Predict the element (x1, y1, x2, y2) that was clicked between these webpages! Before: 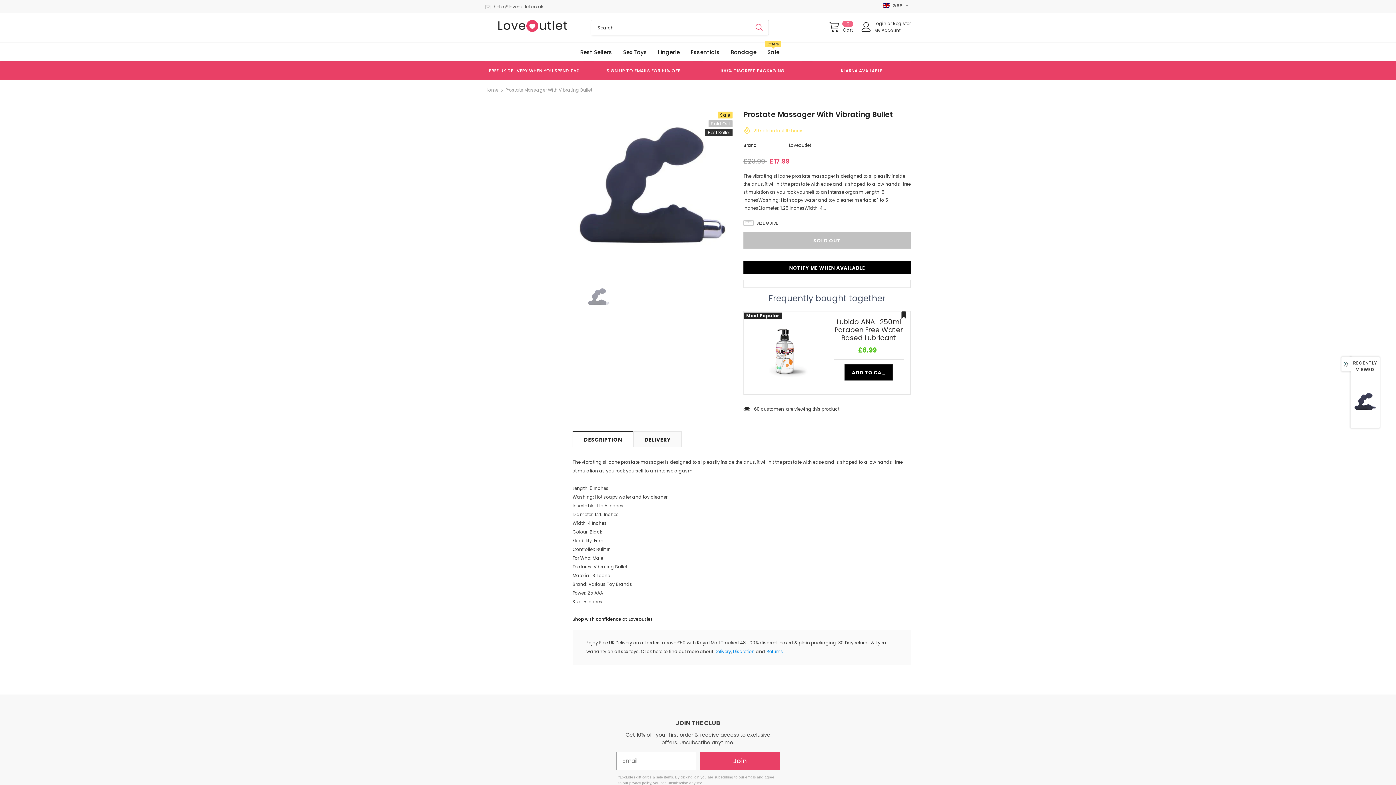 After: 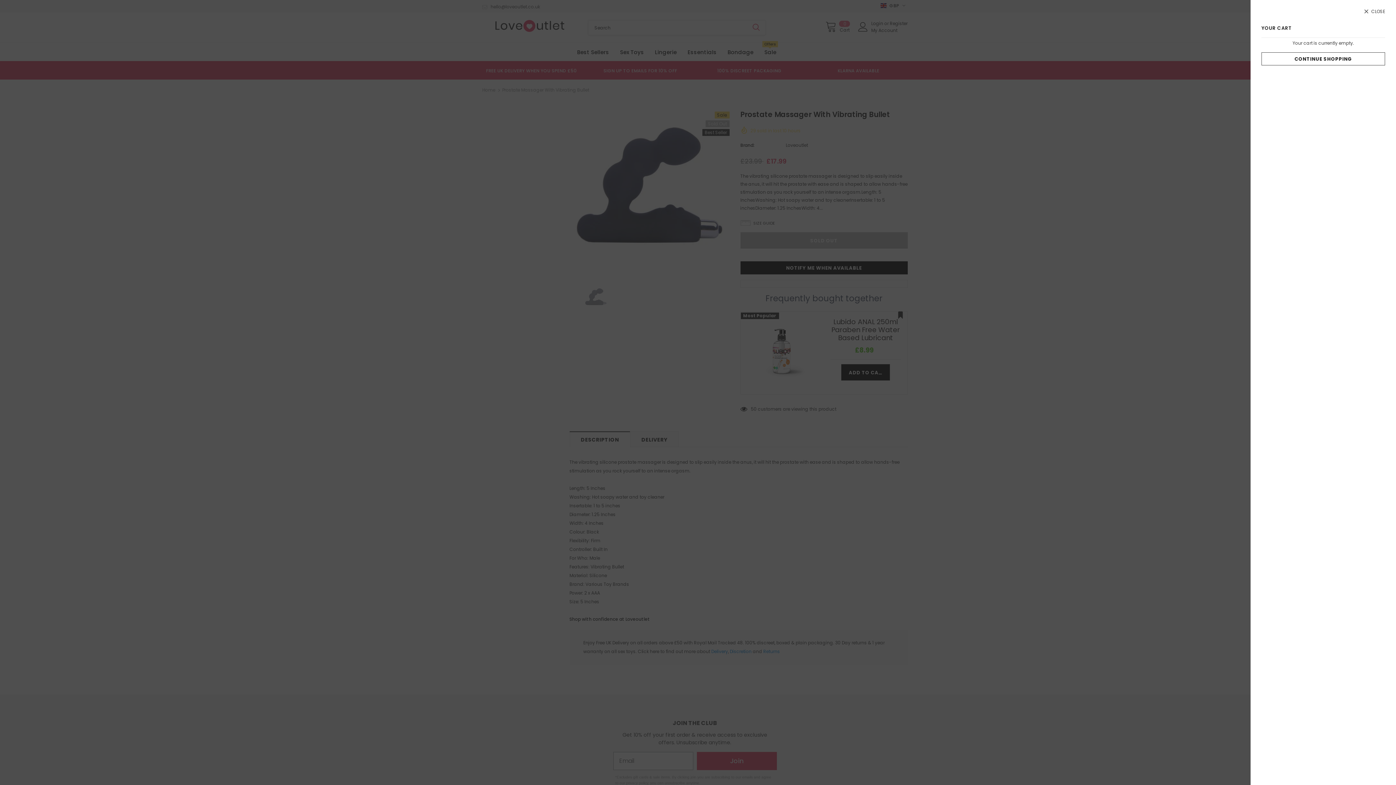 Action: bbox: (828, 20, 853, 33) label:  
0
Cart